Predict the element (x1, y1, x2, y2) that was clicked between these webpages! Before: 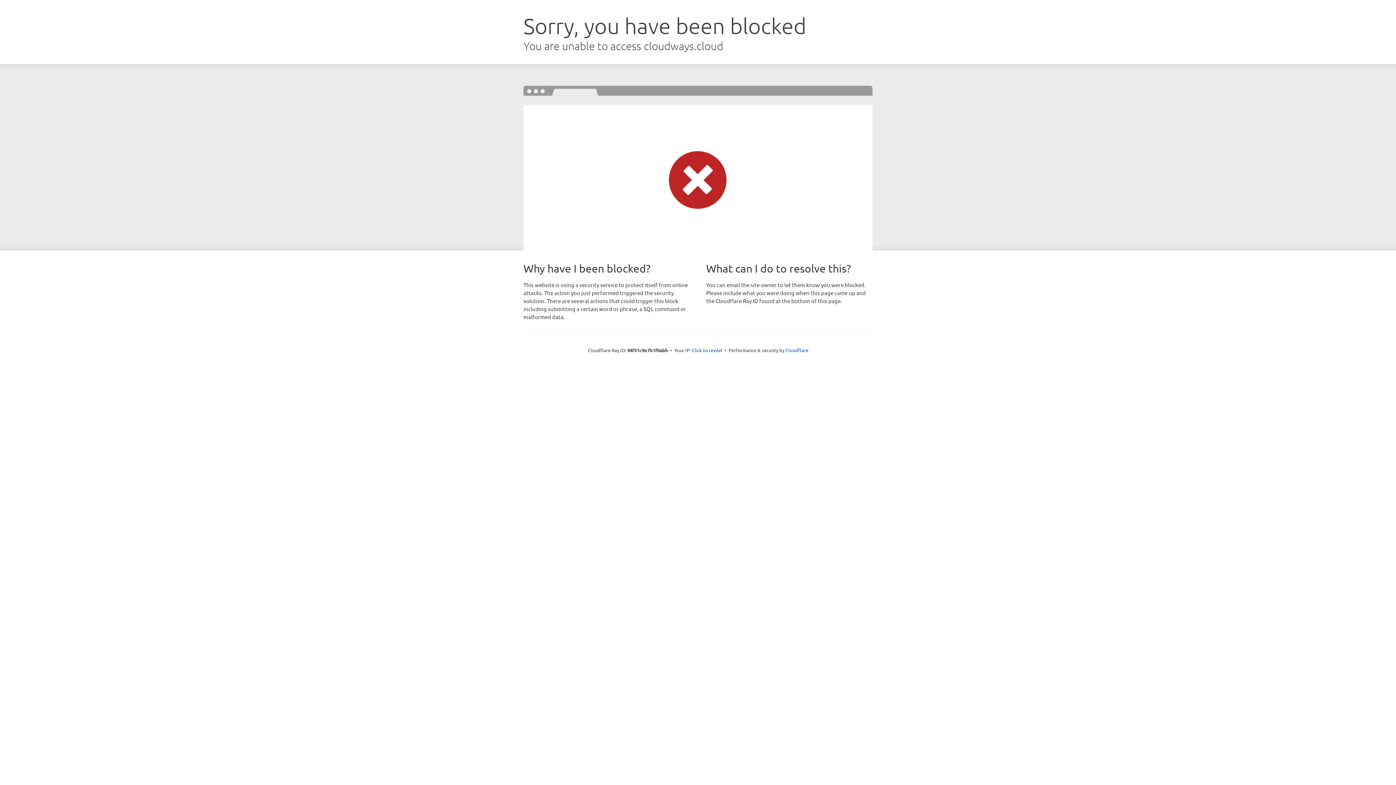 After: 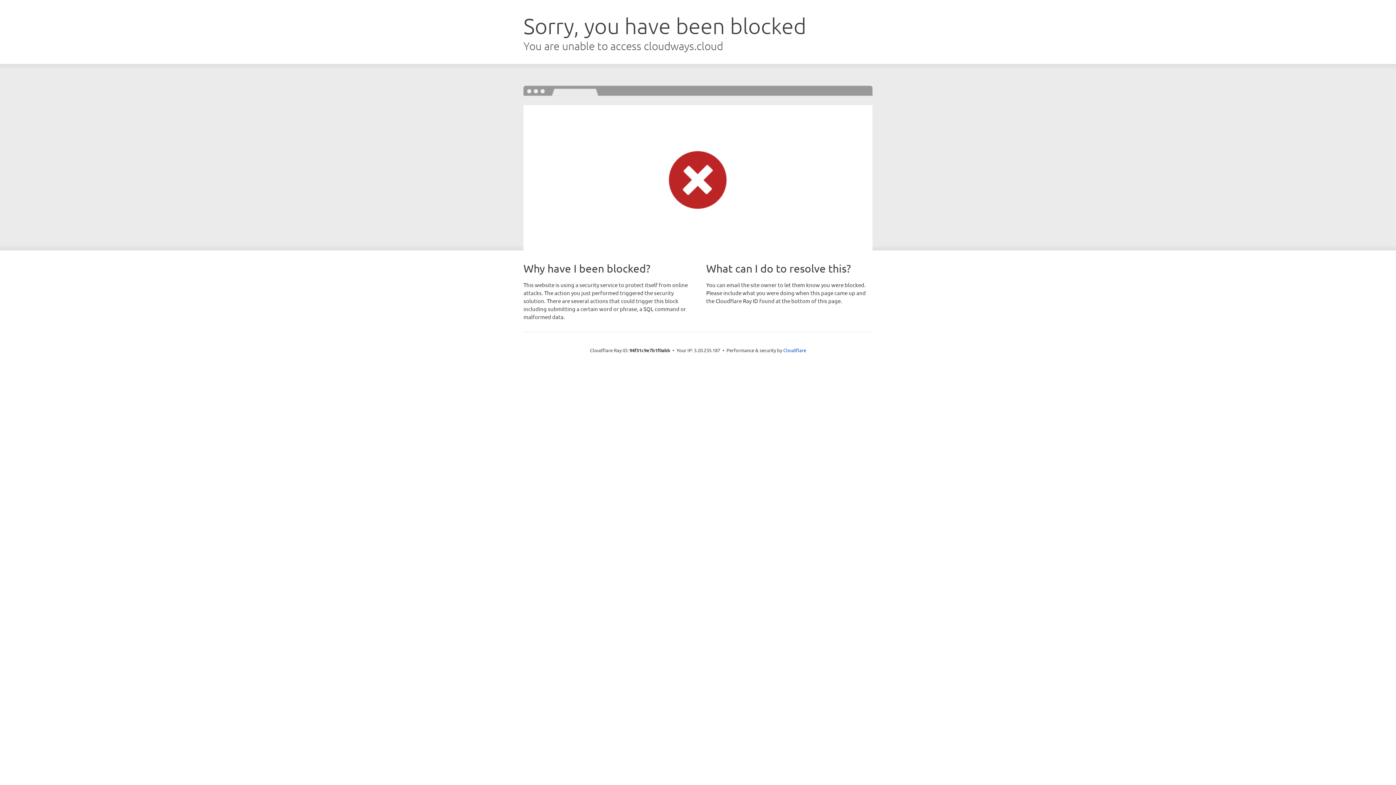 Action: bbox: (692, 346, 722, 353) label: Click to reveal